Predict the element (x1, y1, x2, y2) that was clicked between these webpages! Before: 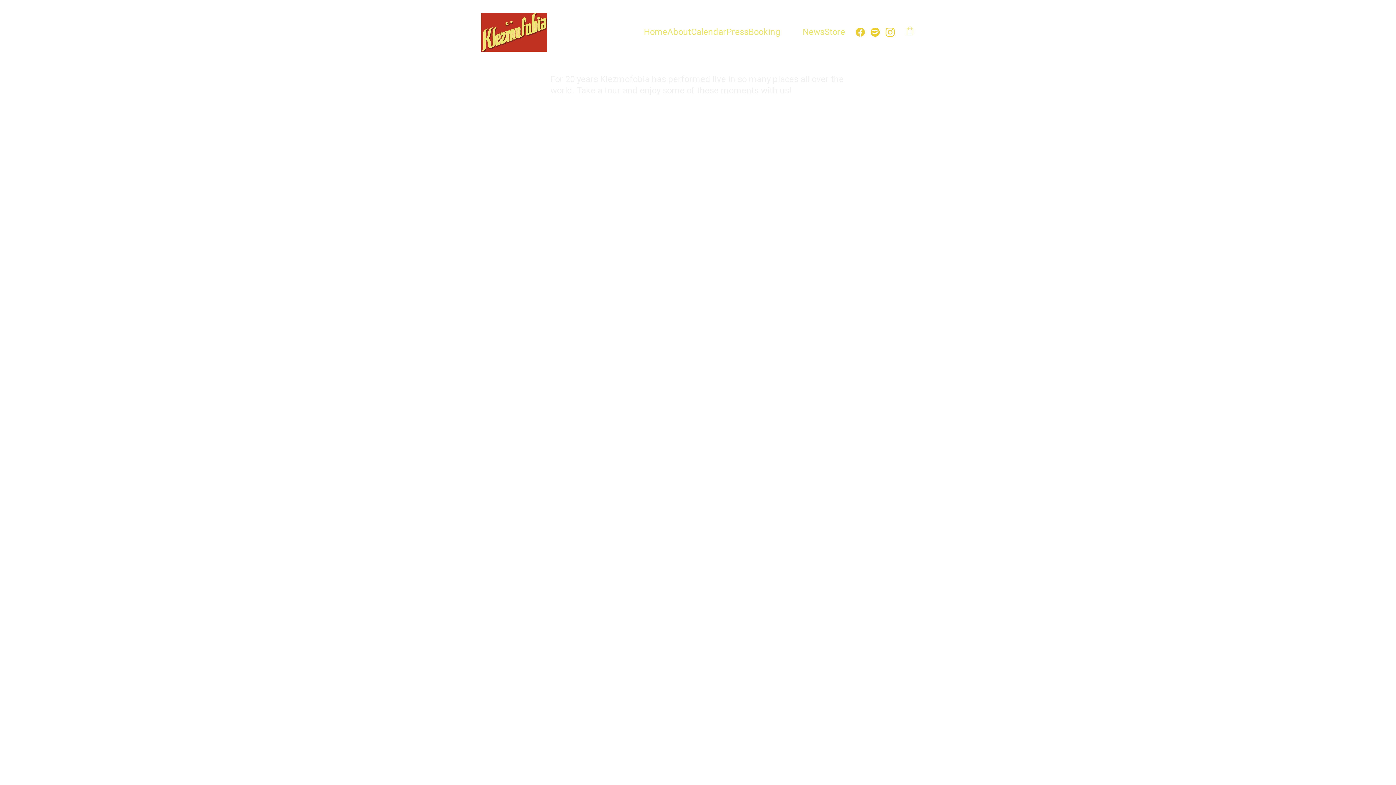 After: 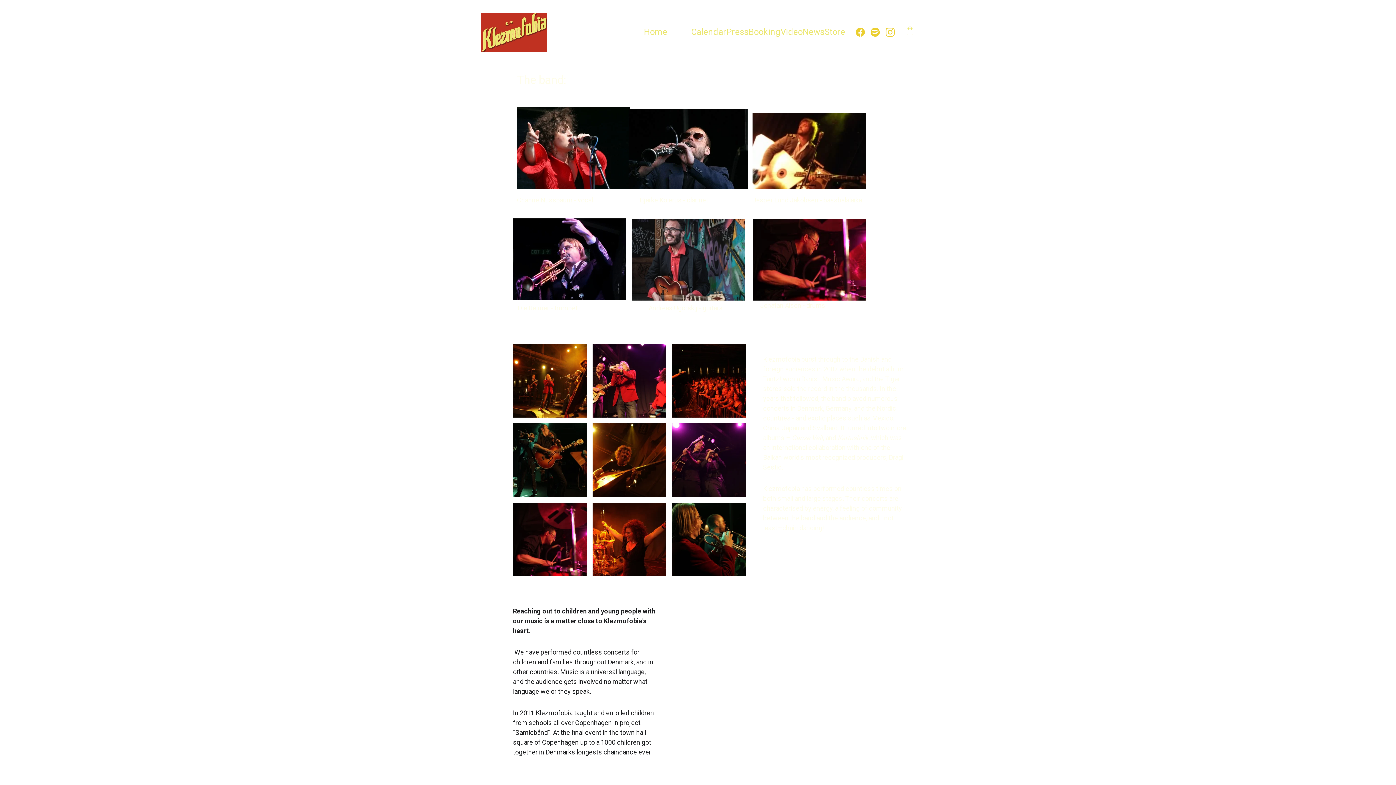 Action: bbox: (667, 26, 691, 37) label: About